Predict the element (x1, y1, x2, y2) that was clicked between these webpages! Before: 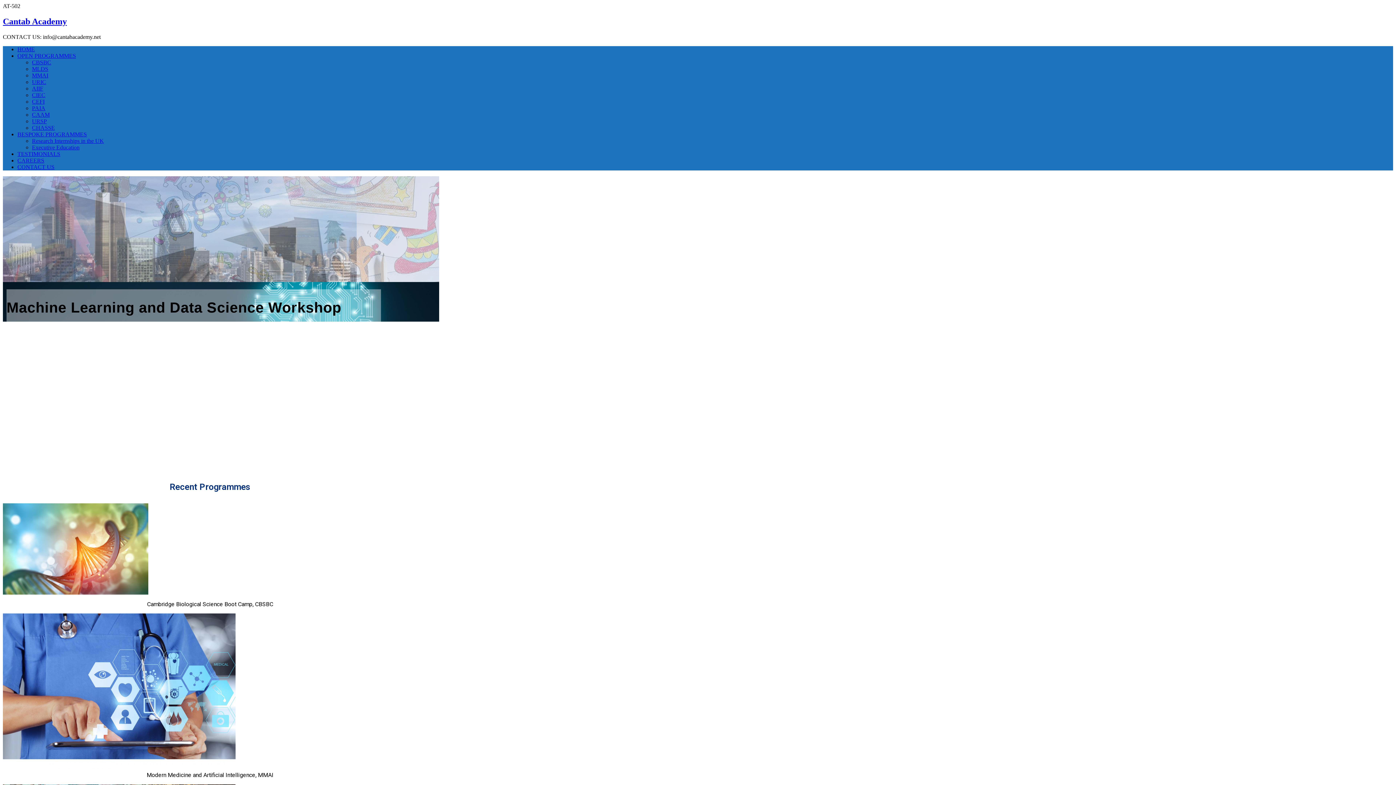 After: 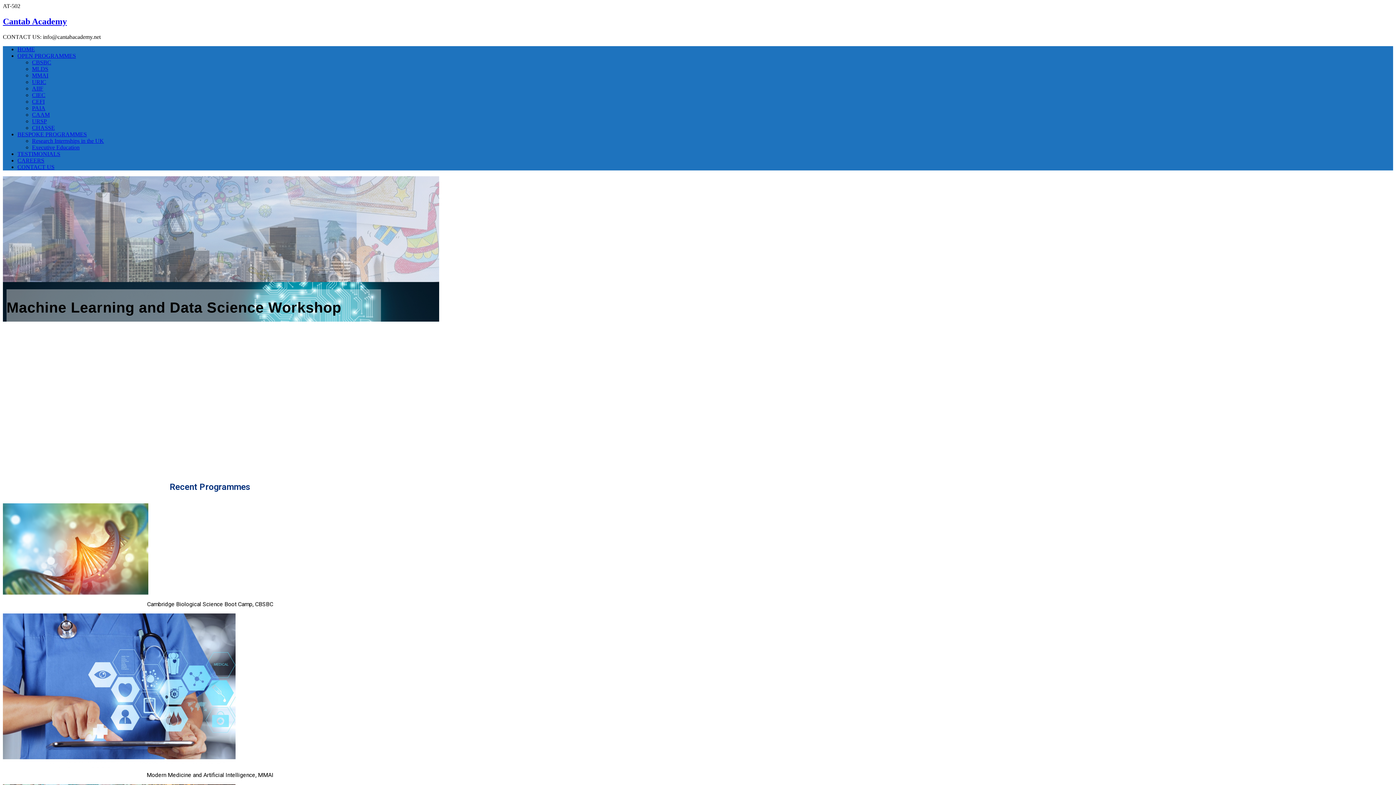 Action: bbox: (2, 590, 148, 596)